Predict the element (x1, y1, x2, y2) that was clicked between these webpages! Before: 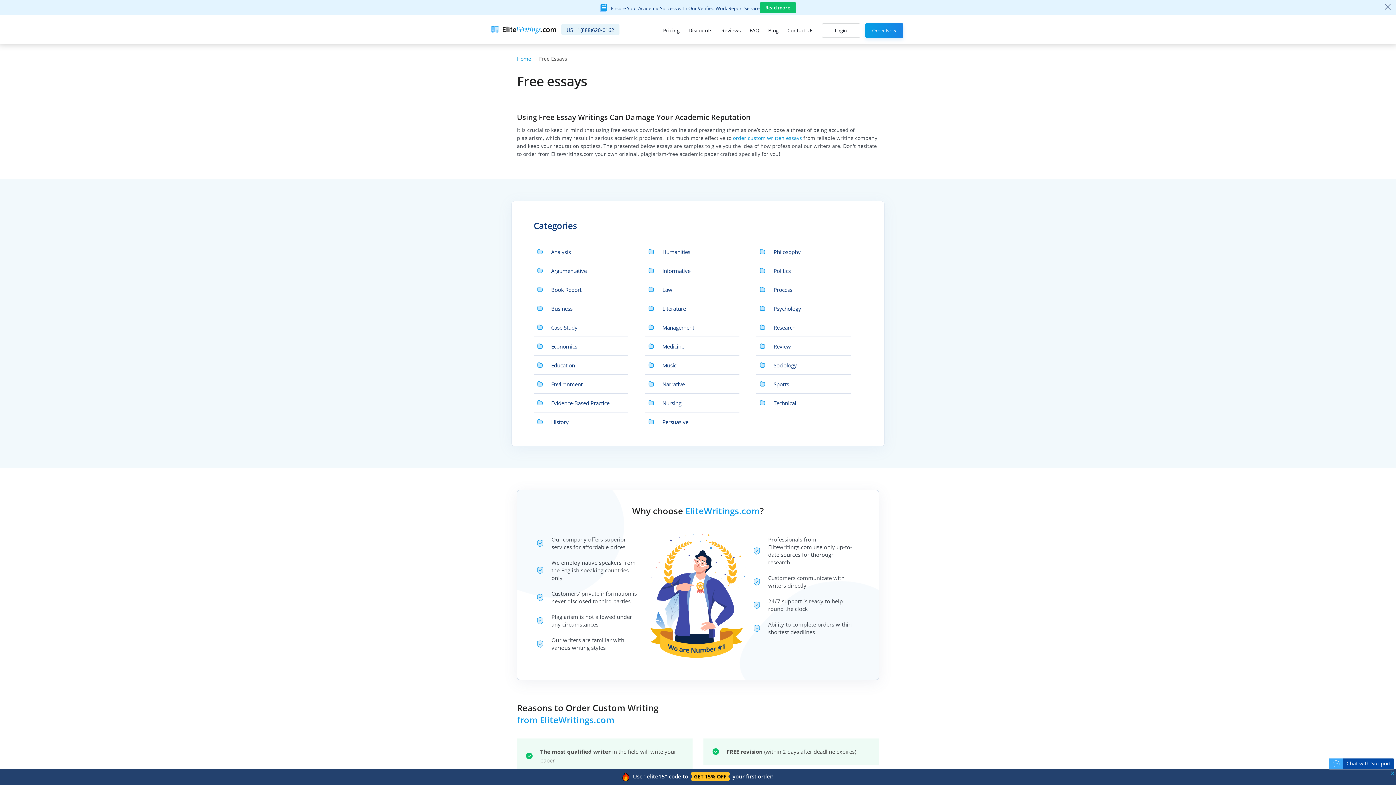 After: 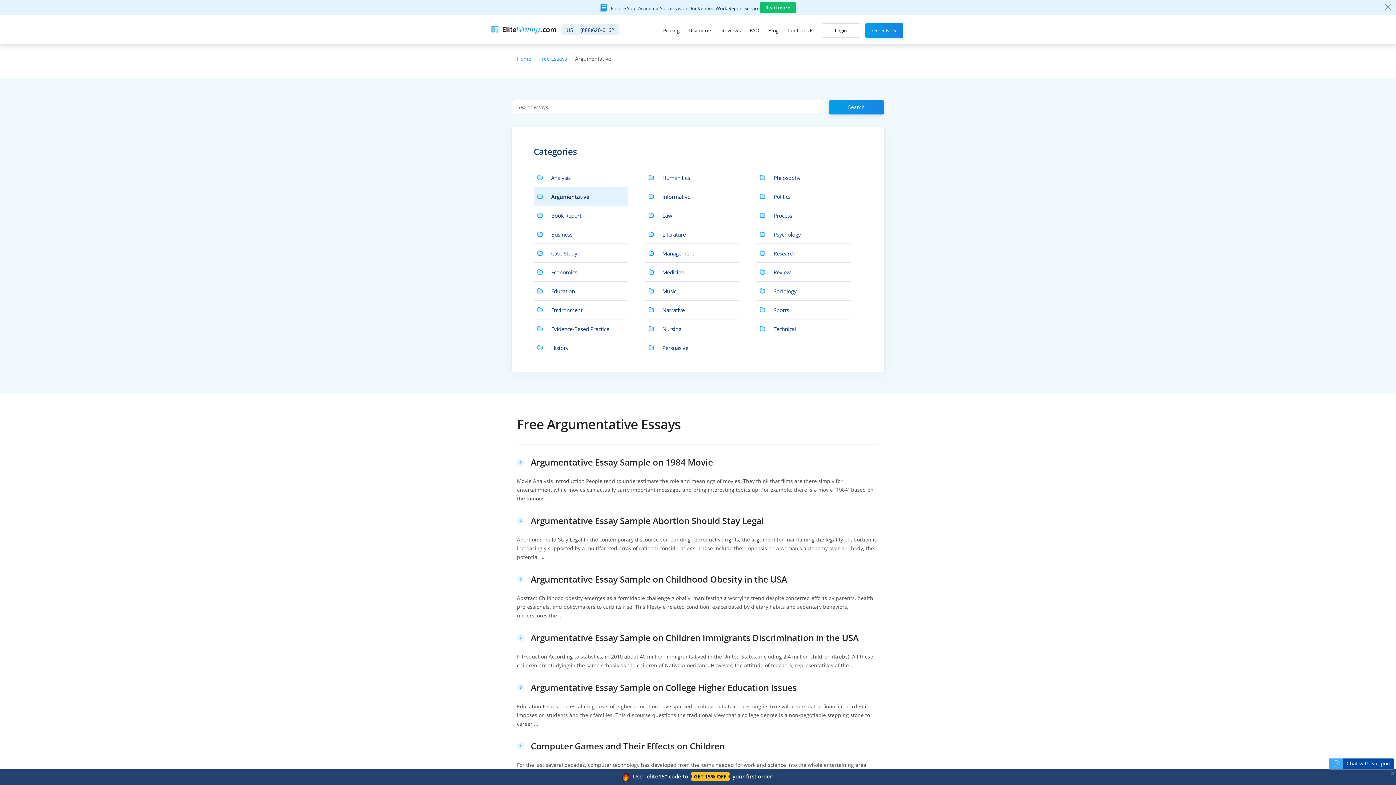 Action: label: Argumentative bbox: (551, 261, 628, 280)